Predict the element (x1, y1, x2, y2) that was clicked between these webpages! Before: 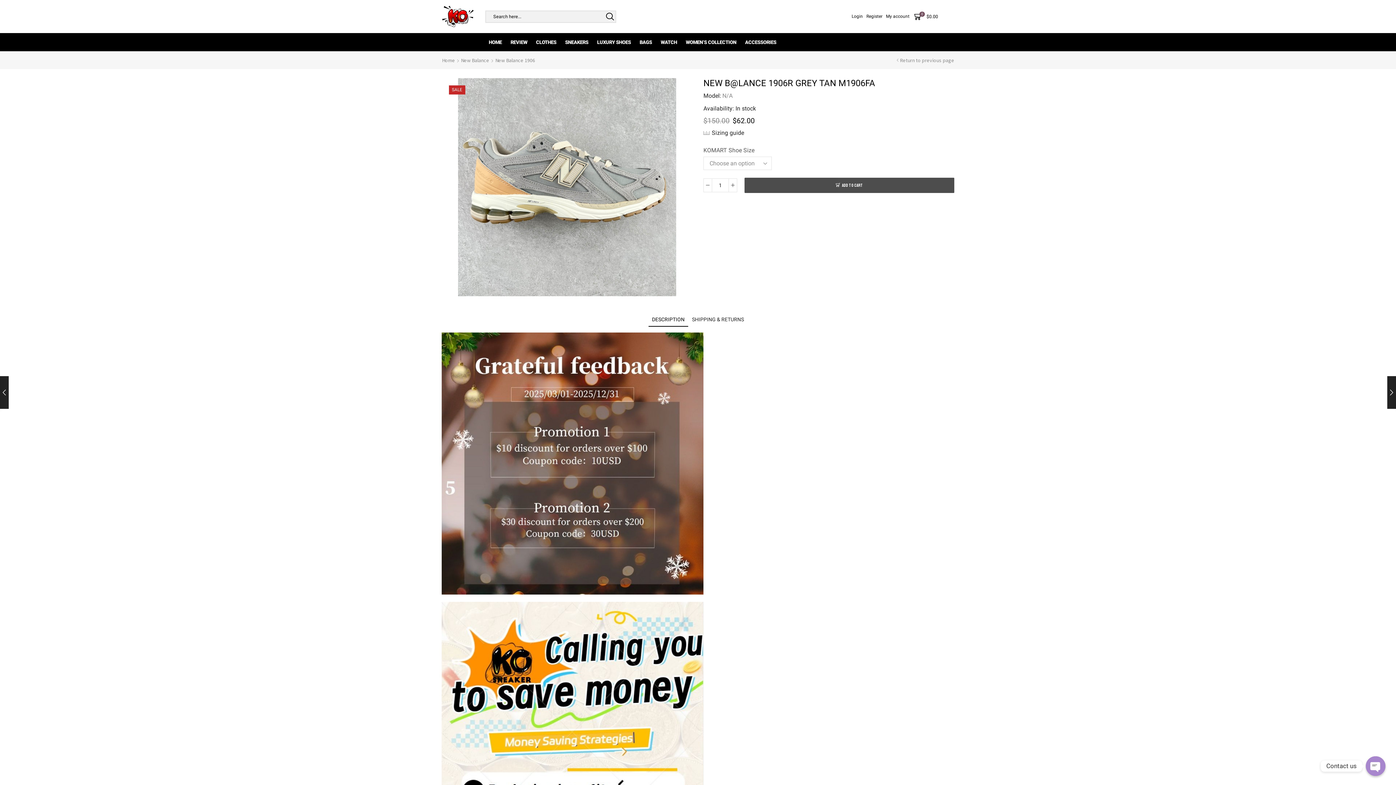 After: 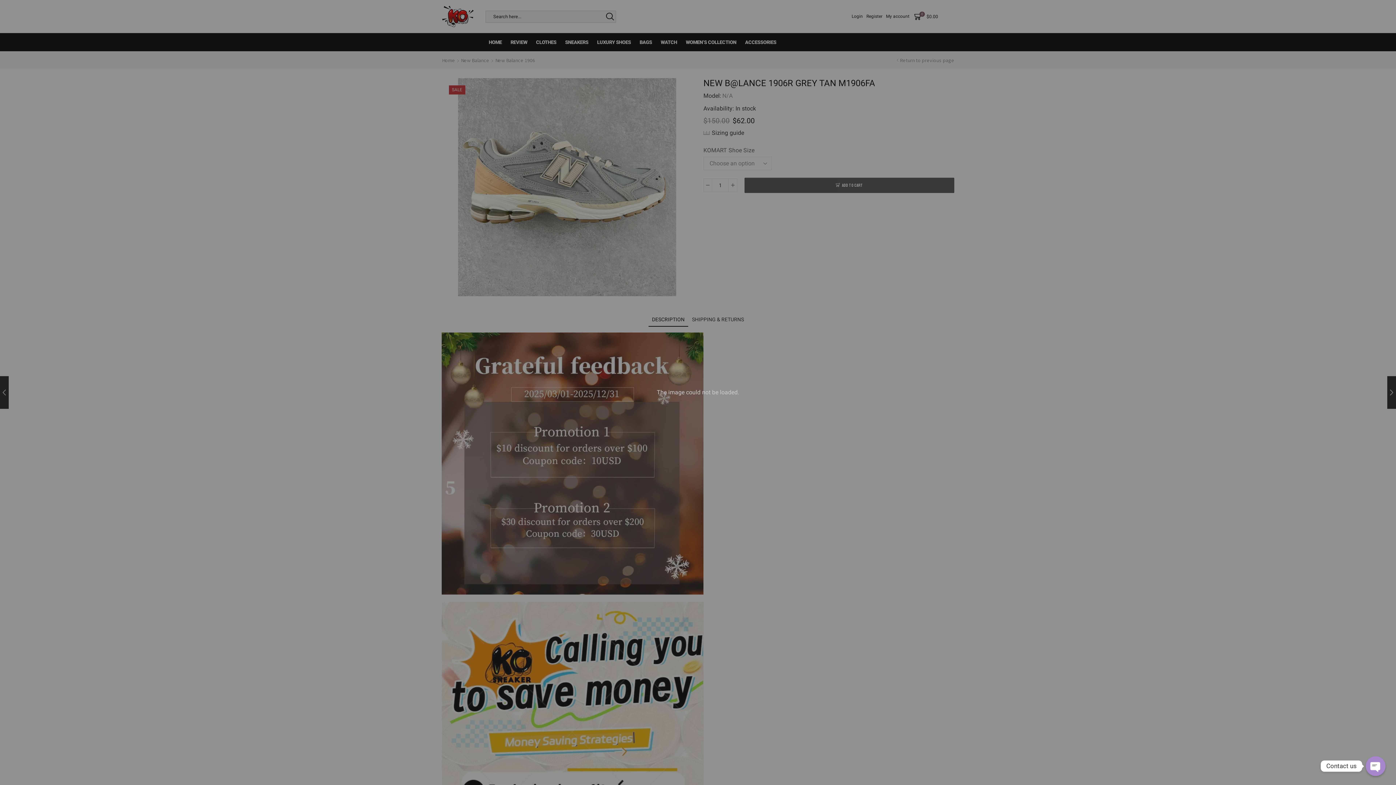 Action: label: Sizing guide bbox: (712, 129, 744, 136)